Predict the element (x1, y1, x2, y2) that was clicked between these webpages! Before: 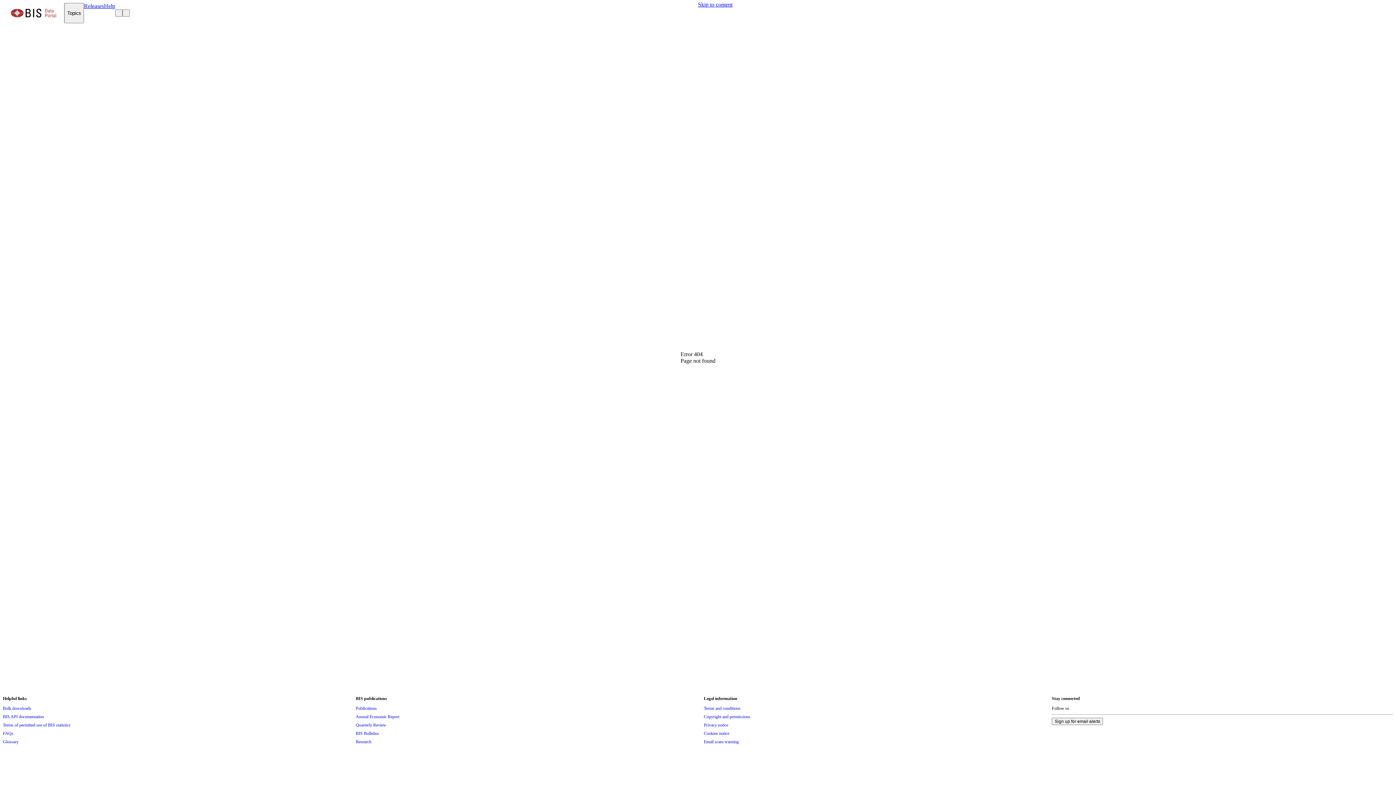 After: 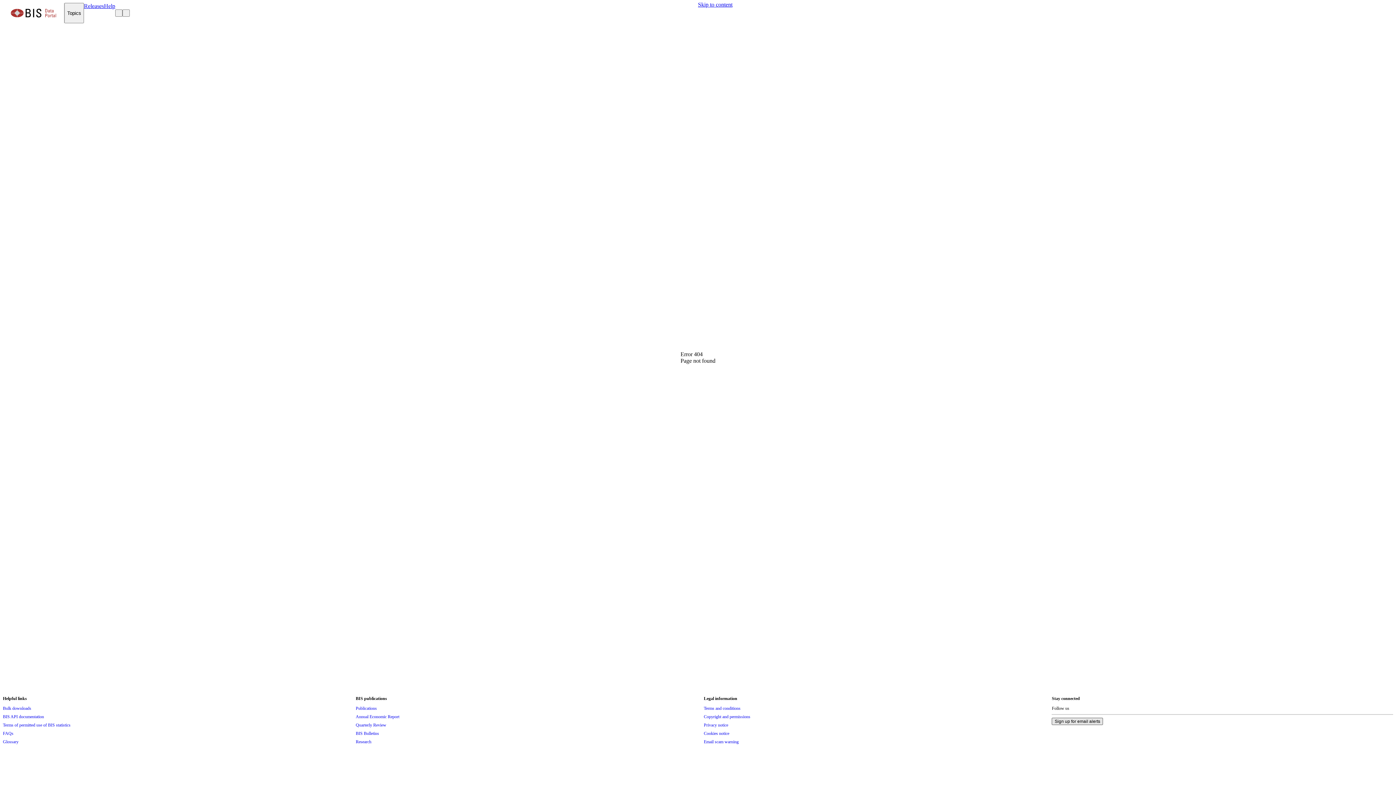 Action: bbox: (1052, 719, 1103, 724) label: Sign up for email alerts